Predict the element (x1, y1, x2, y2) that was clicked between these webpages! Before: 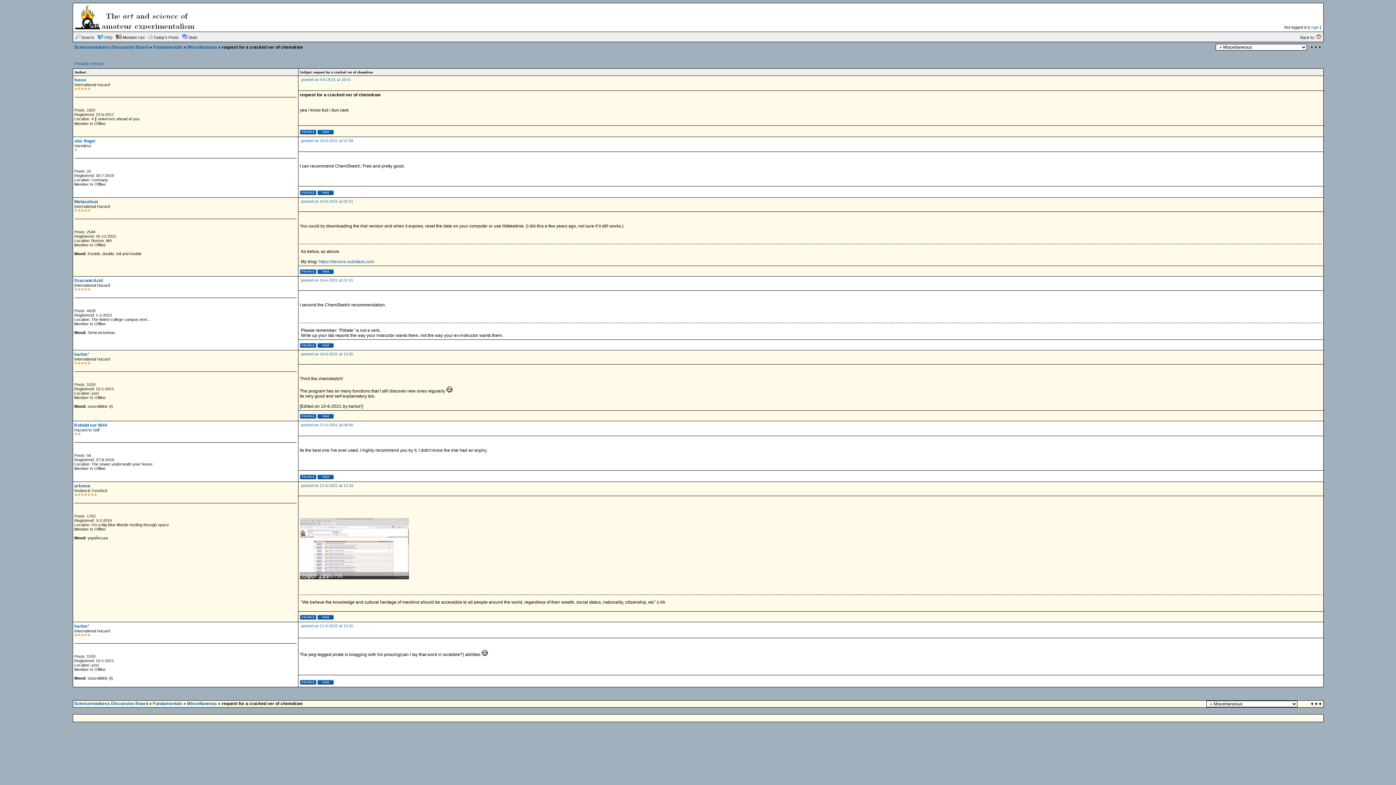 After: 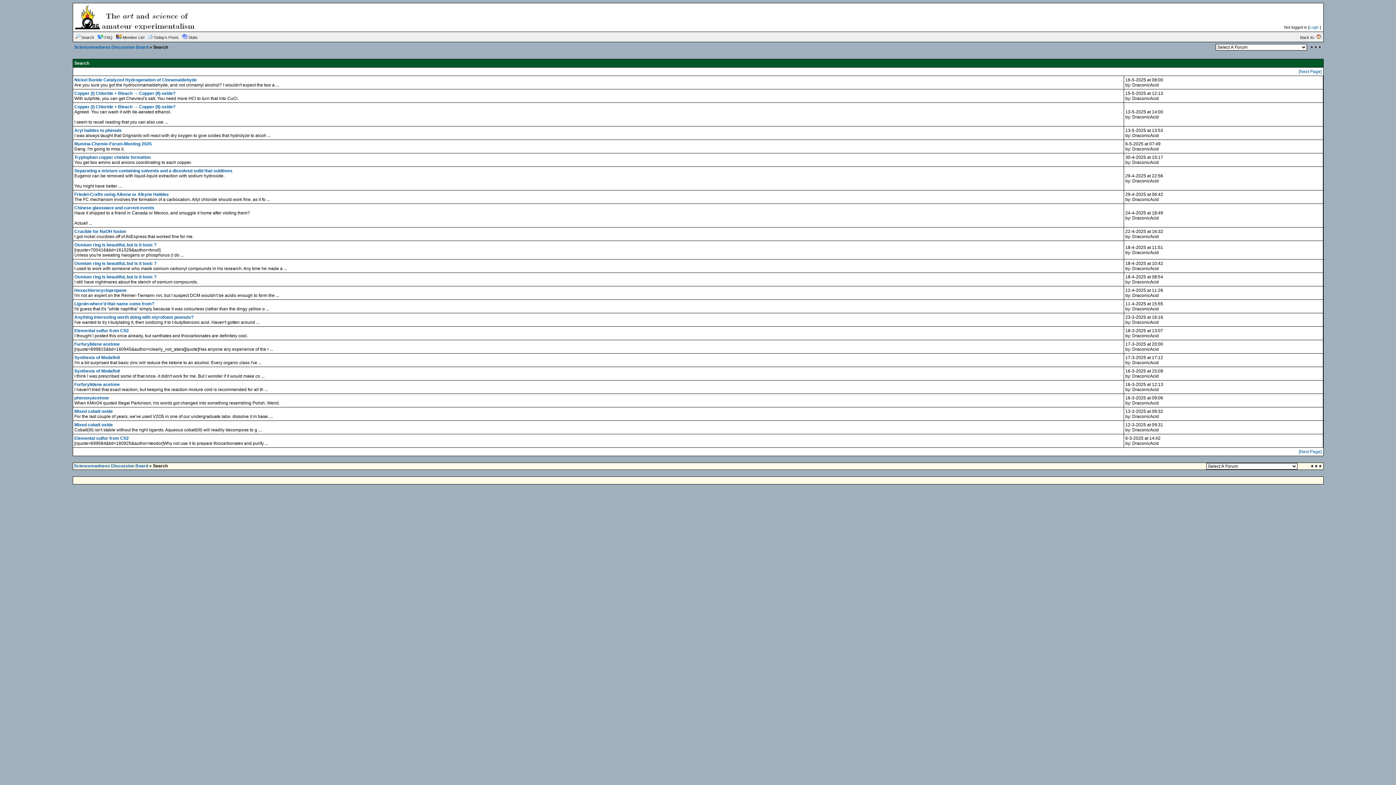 Action: bbox: (317, 344, 333, 348)